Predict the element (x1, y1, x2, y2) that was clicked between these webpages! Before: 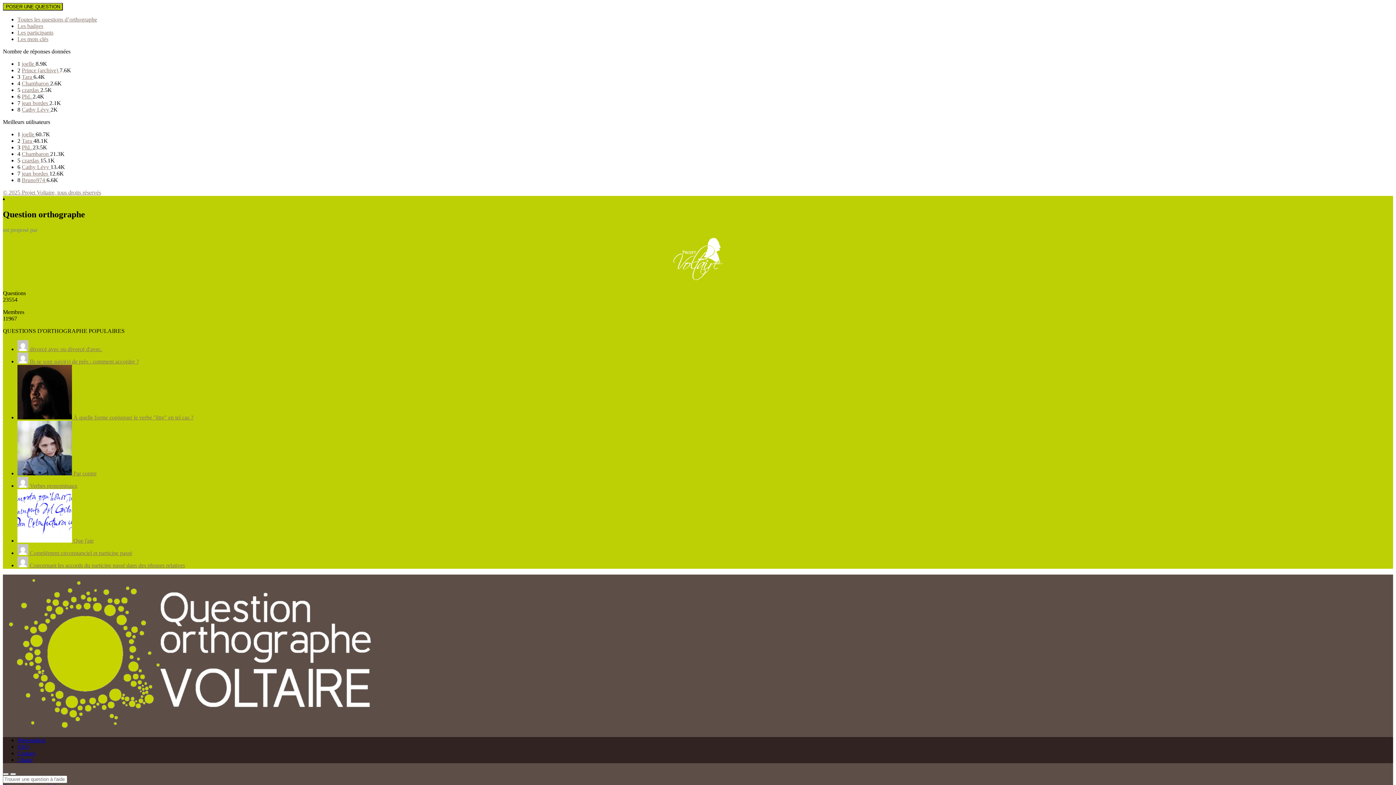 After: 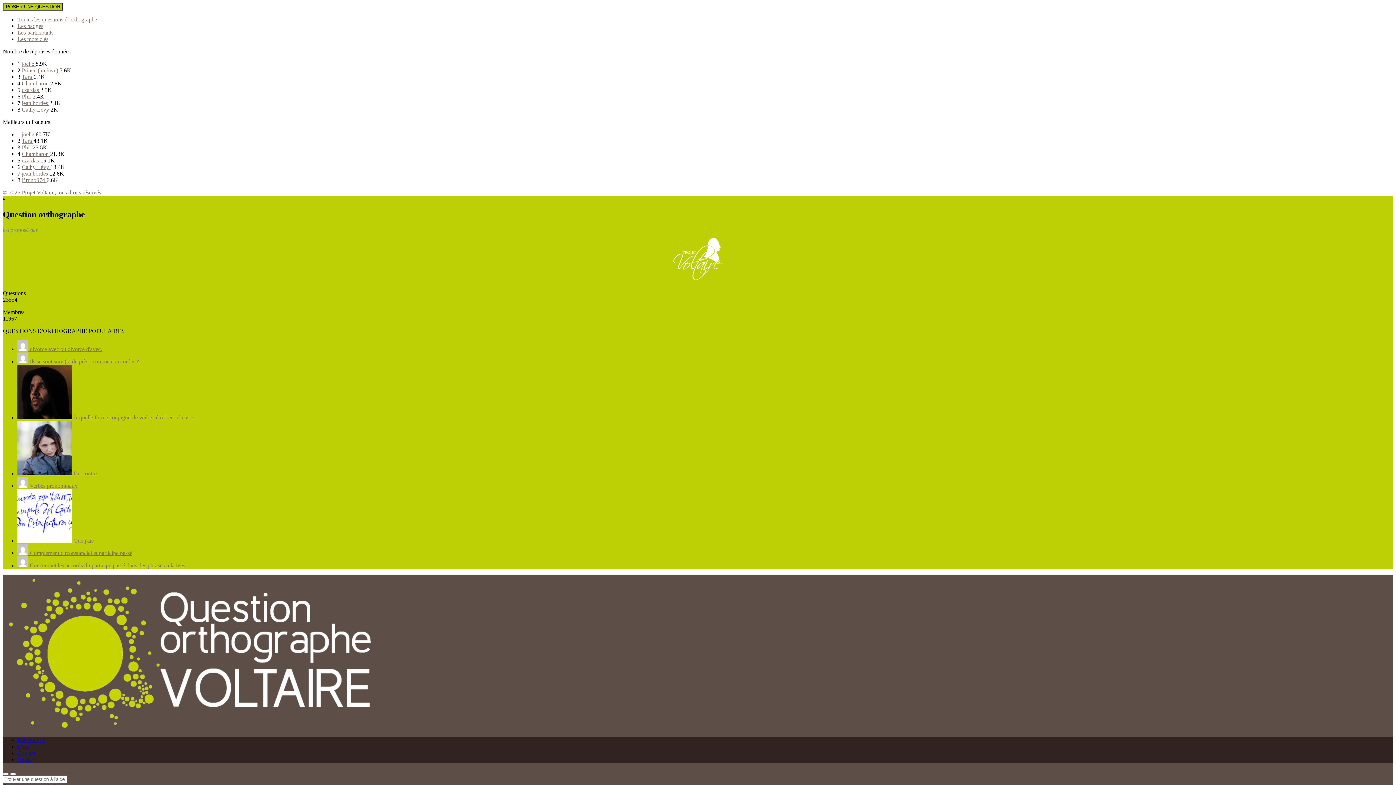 Action: bbox: (21, 73, 33, 80) label: Tara 